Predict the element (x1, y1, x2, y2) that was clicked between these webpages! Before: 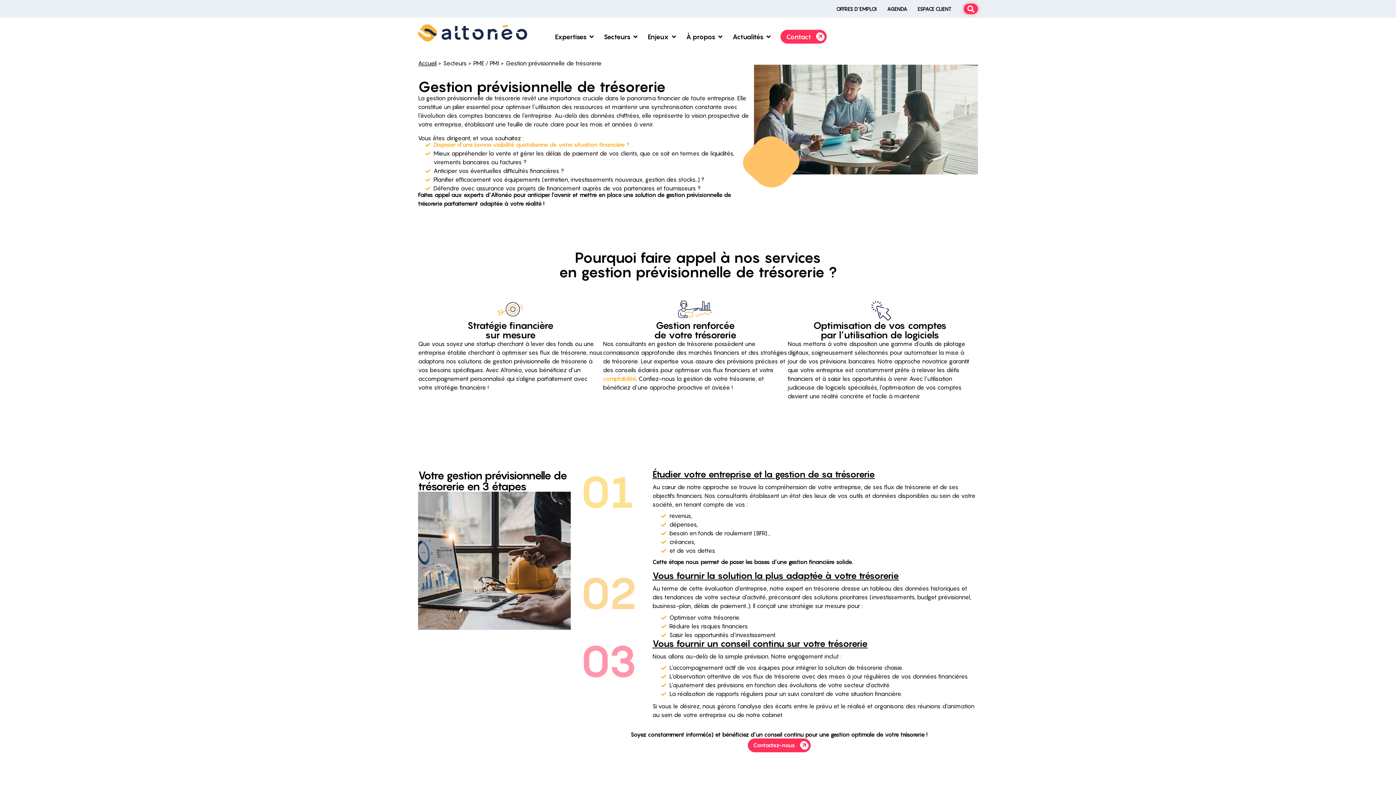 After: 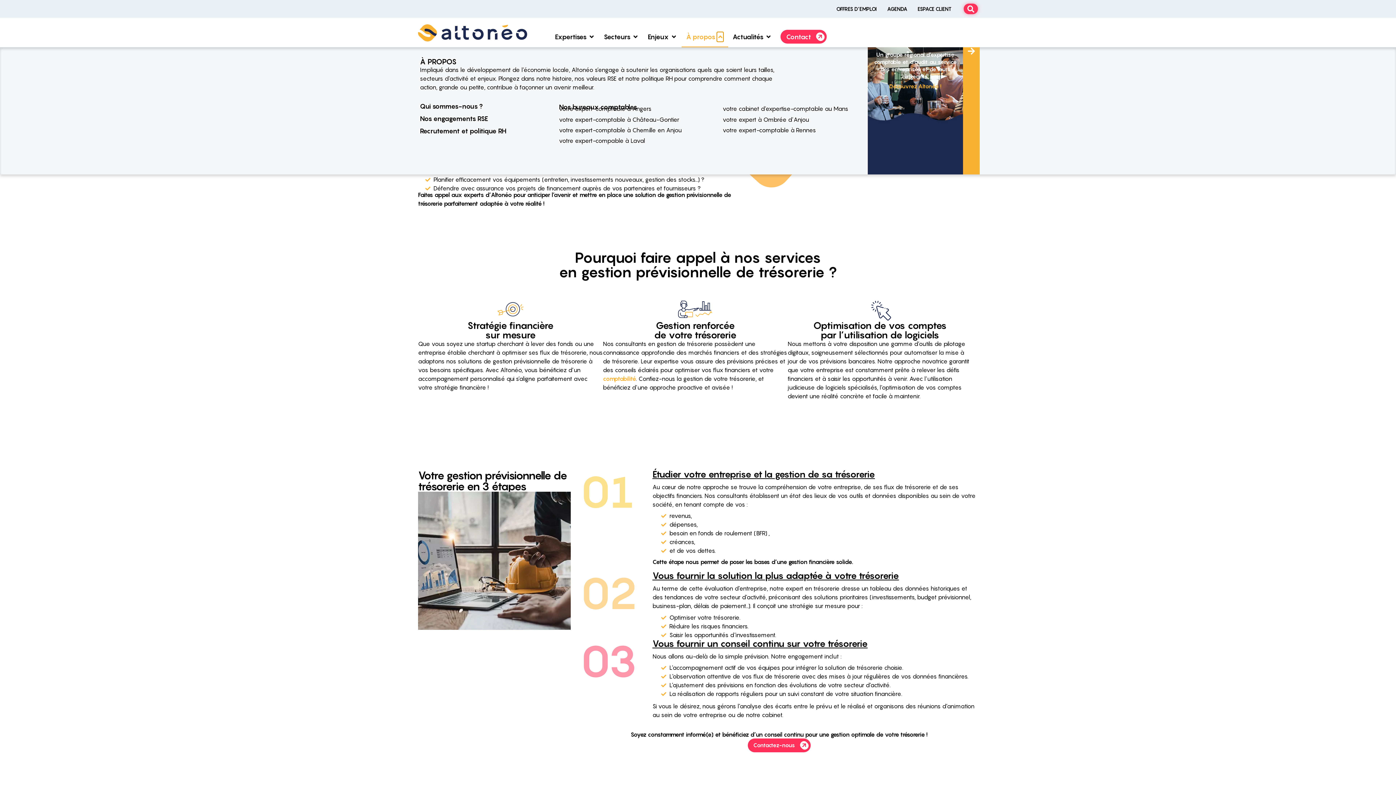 Action: label: Ouvrir À propos bbox: (717, 31, 723, 41)